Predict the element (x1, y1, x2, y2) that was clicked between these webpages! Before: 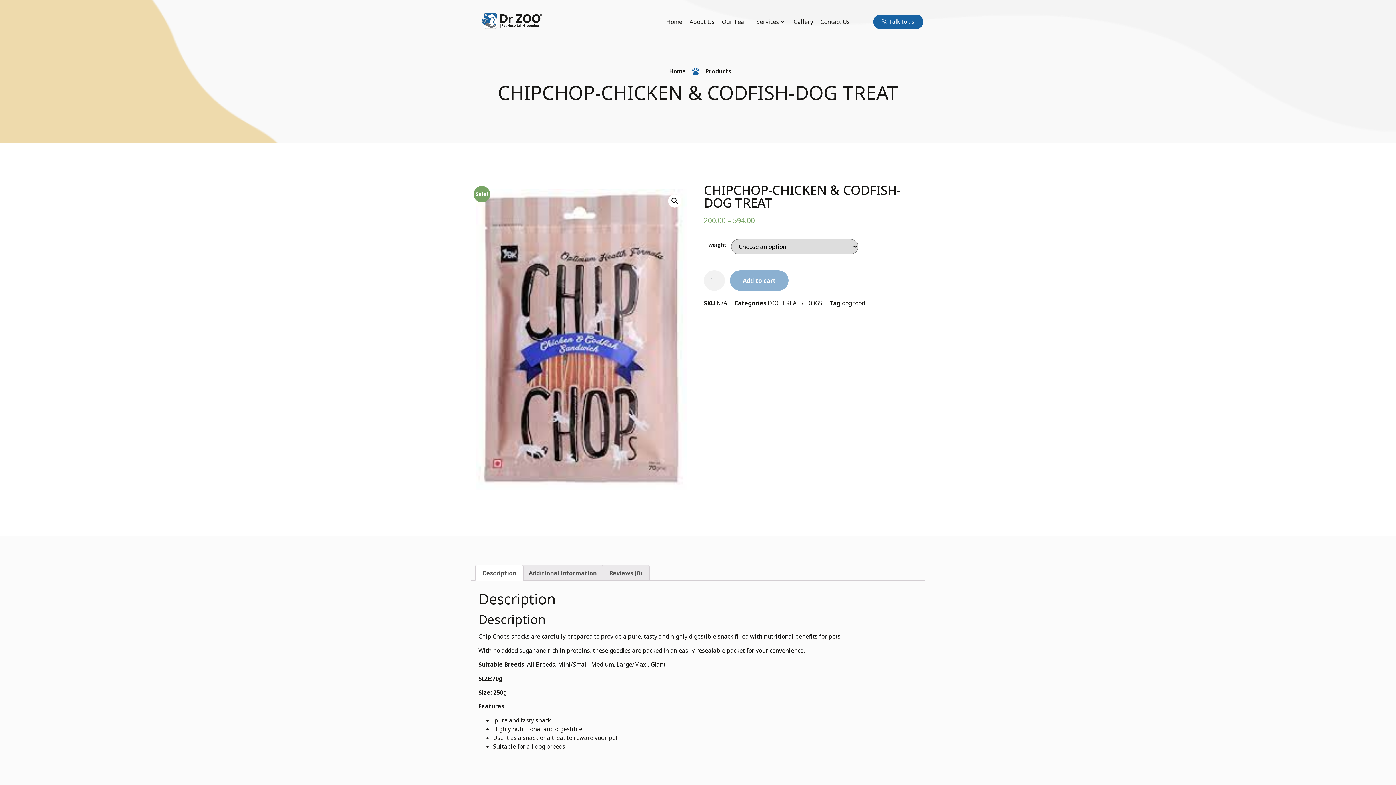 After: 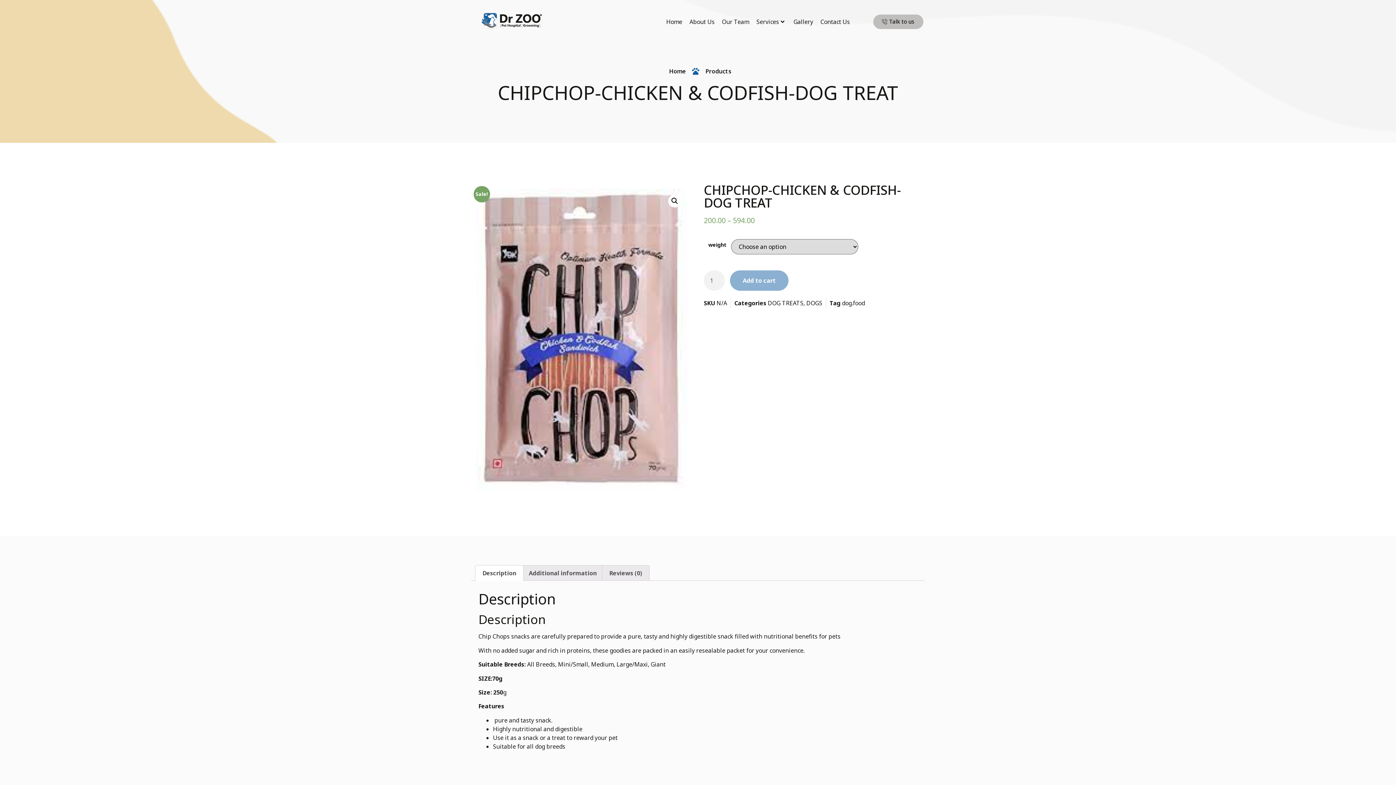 Action: label: Talk to us bbox: (873, 14, 923, 29)